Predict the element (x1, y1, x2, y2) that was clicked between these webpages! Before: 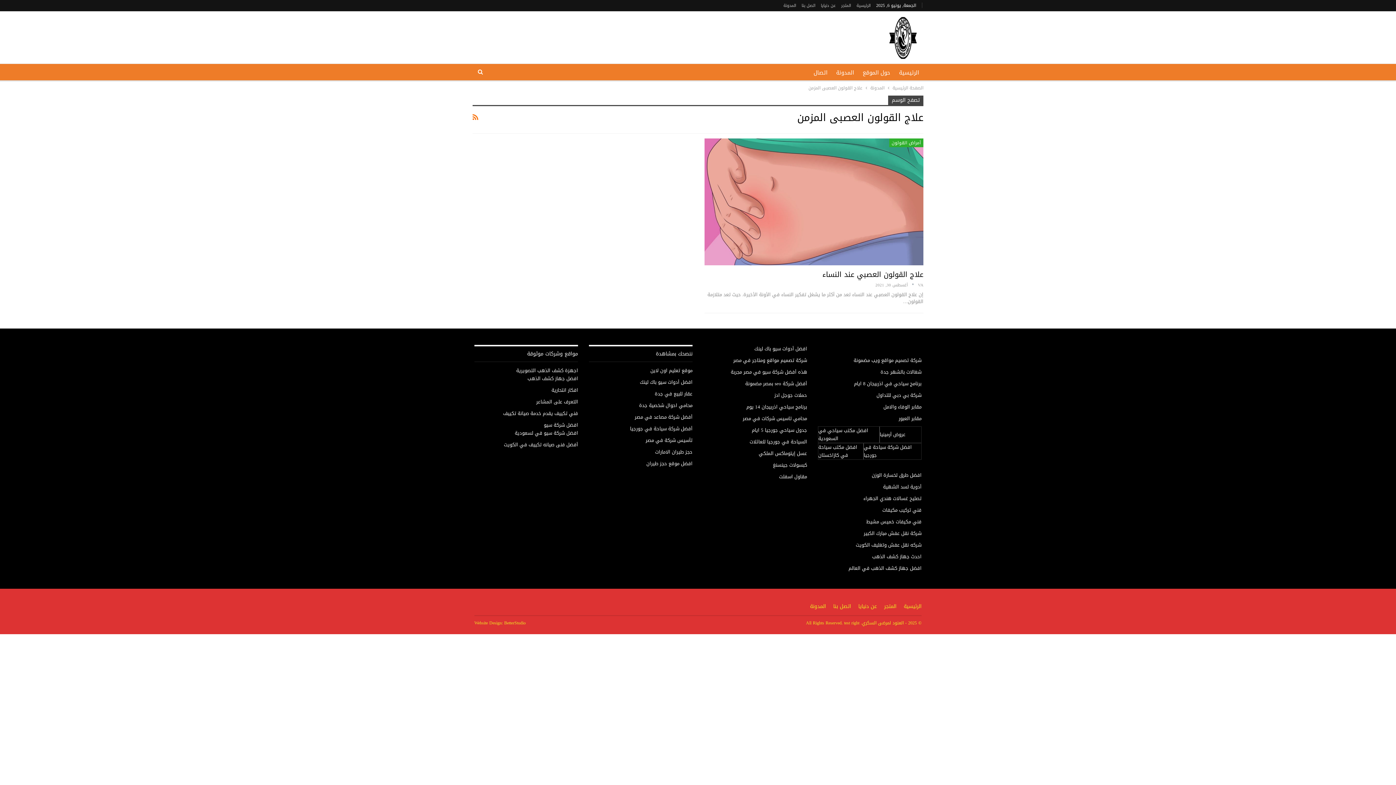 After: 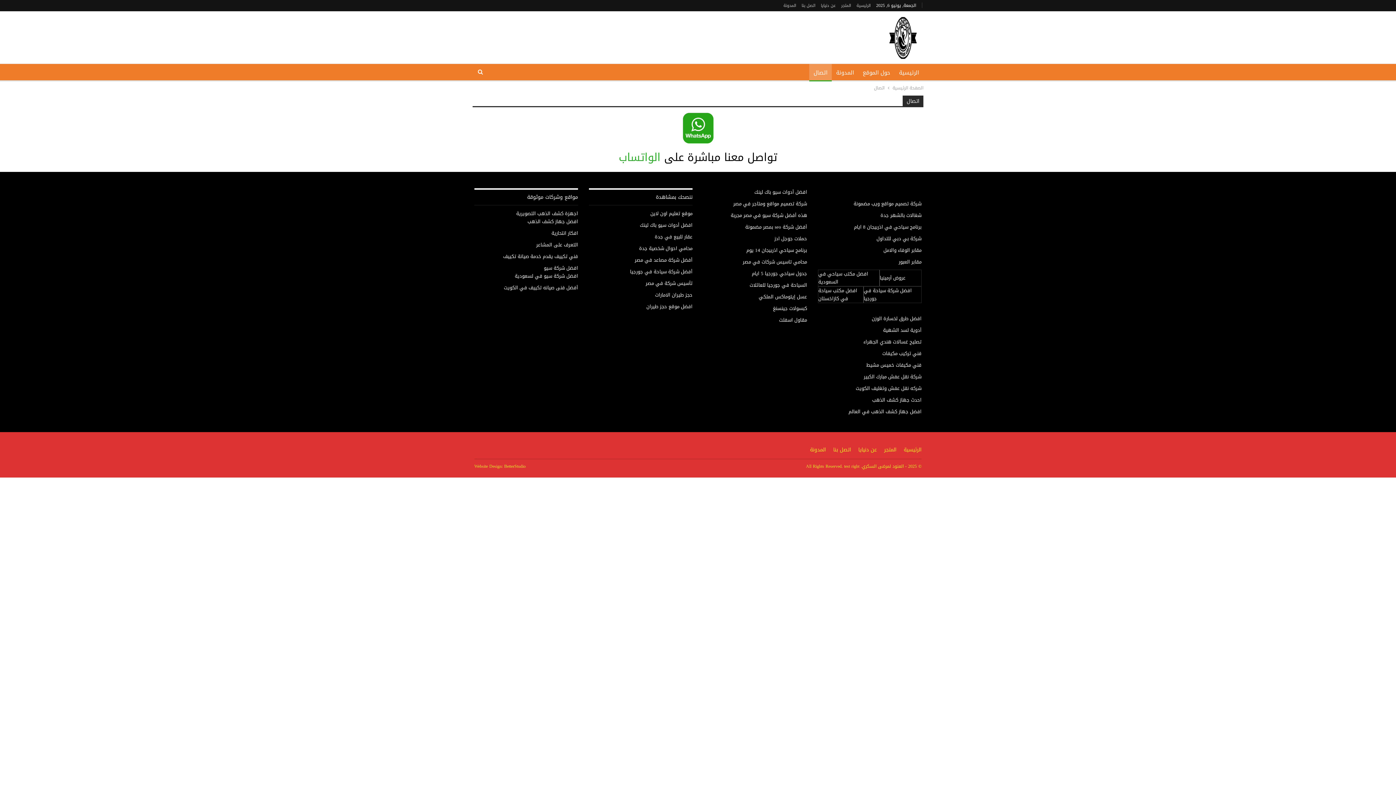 Action: label: اتصل بنا bbox: (833, 601, 851, 611)